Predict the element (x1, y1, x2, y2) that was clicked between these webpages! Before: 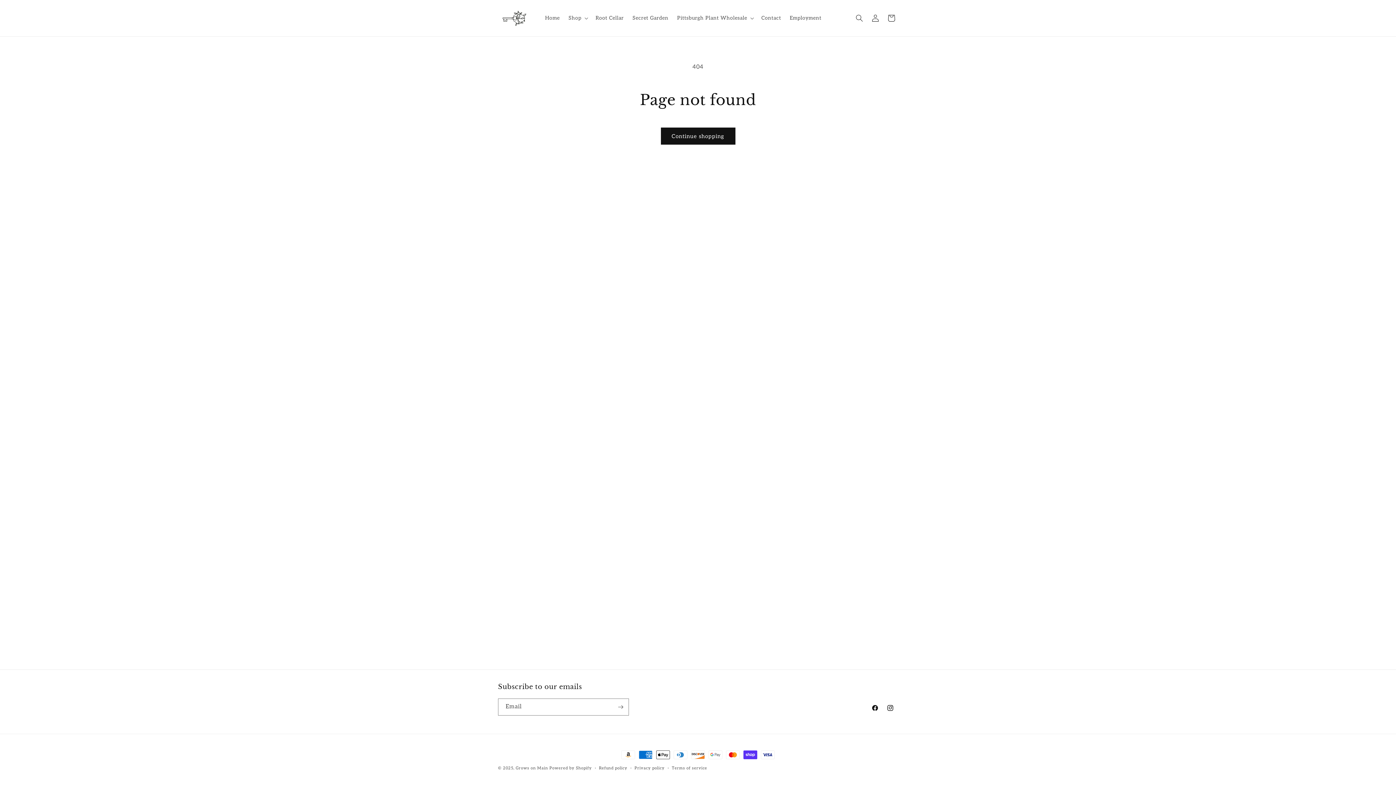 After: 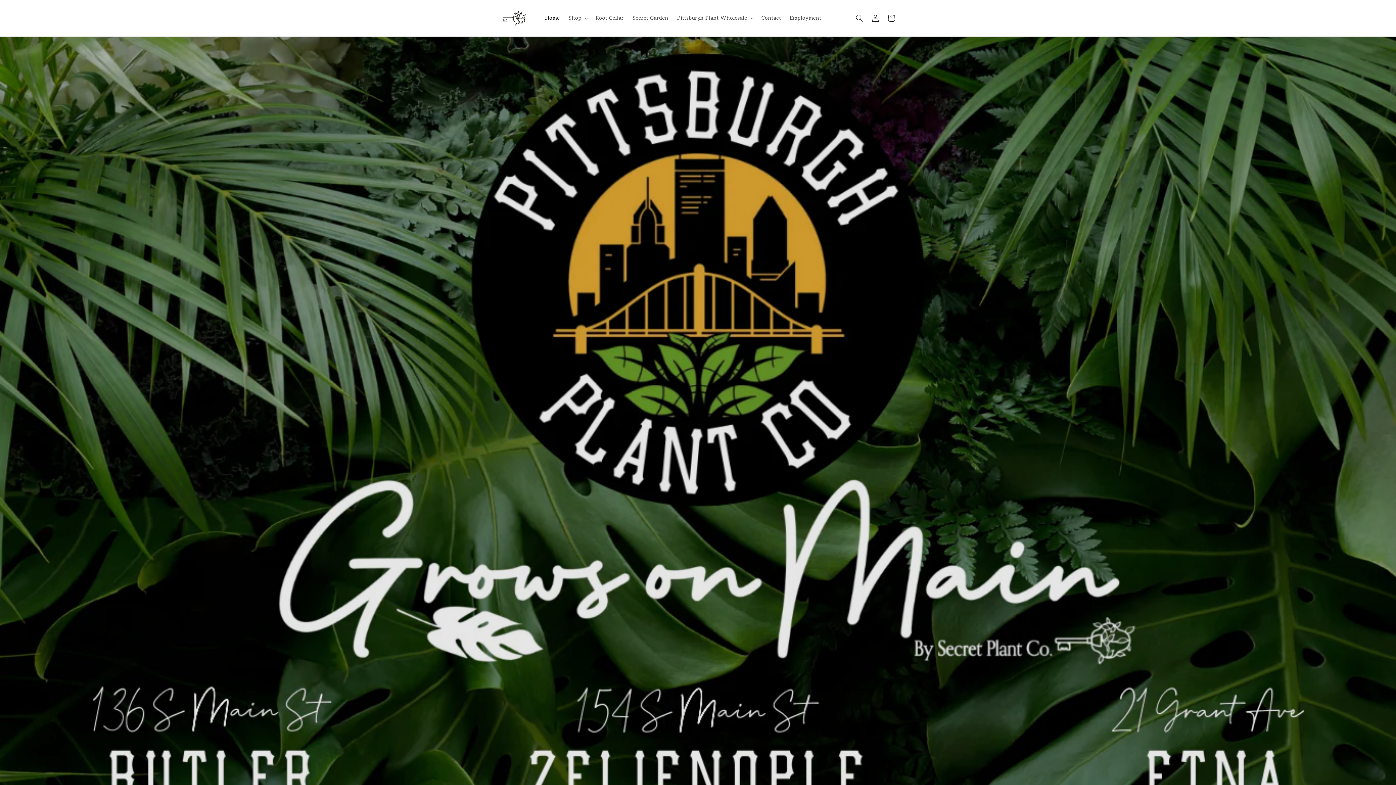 Action: bbox: (515, 766, 548, 770) label: Grows on Main